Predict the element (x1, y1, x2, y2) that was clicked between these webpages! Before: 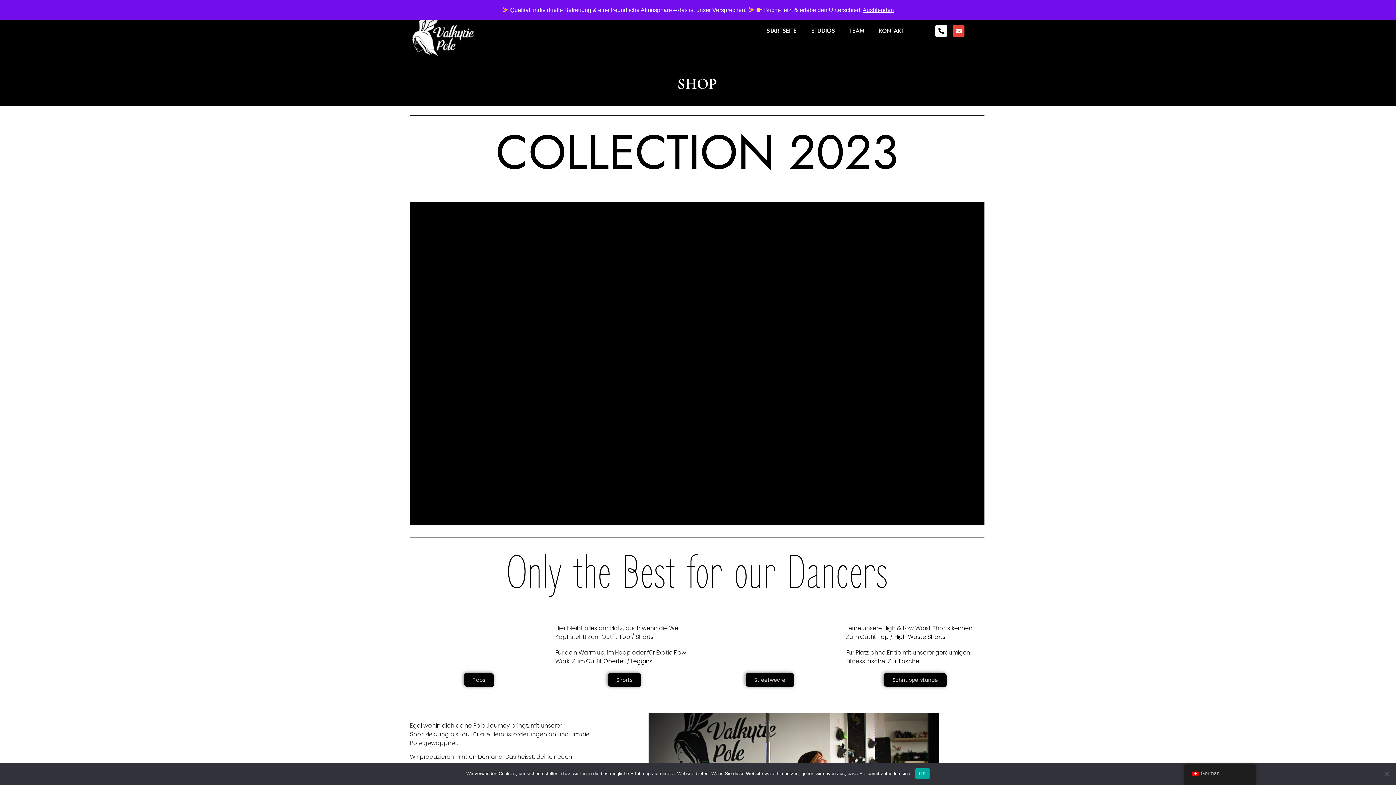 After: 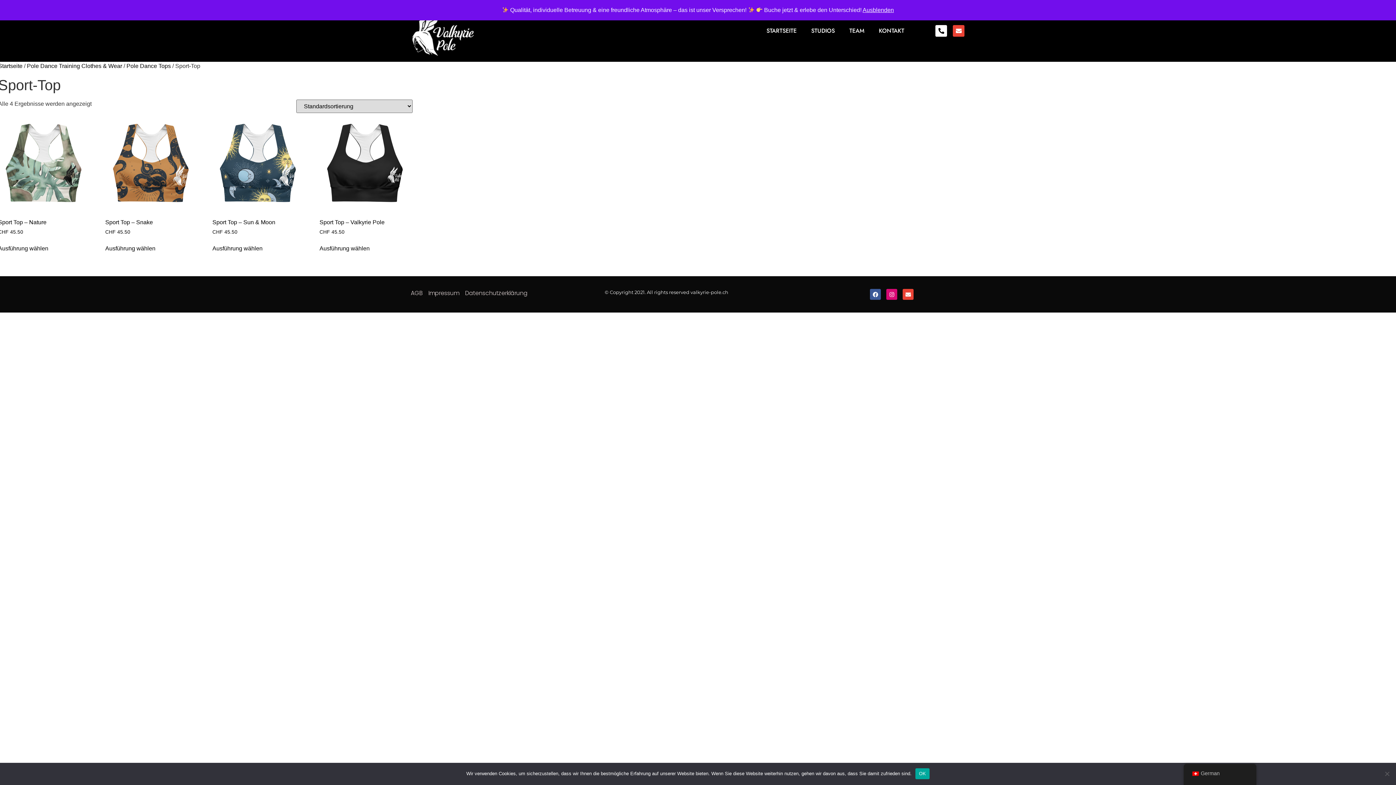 Action: label: Tops bbox: (464, 673, 494, 687)